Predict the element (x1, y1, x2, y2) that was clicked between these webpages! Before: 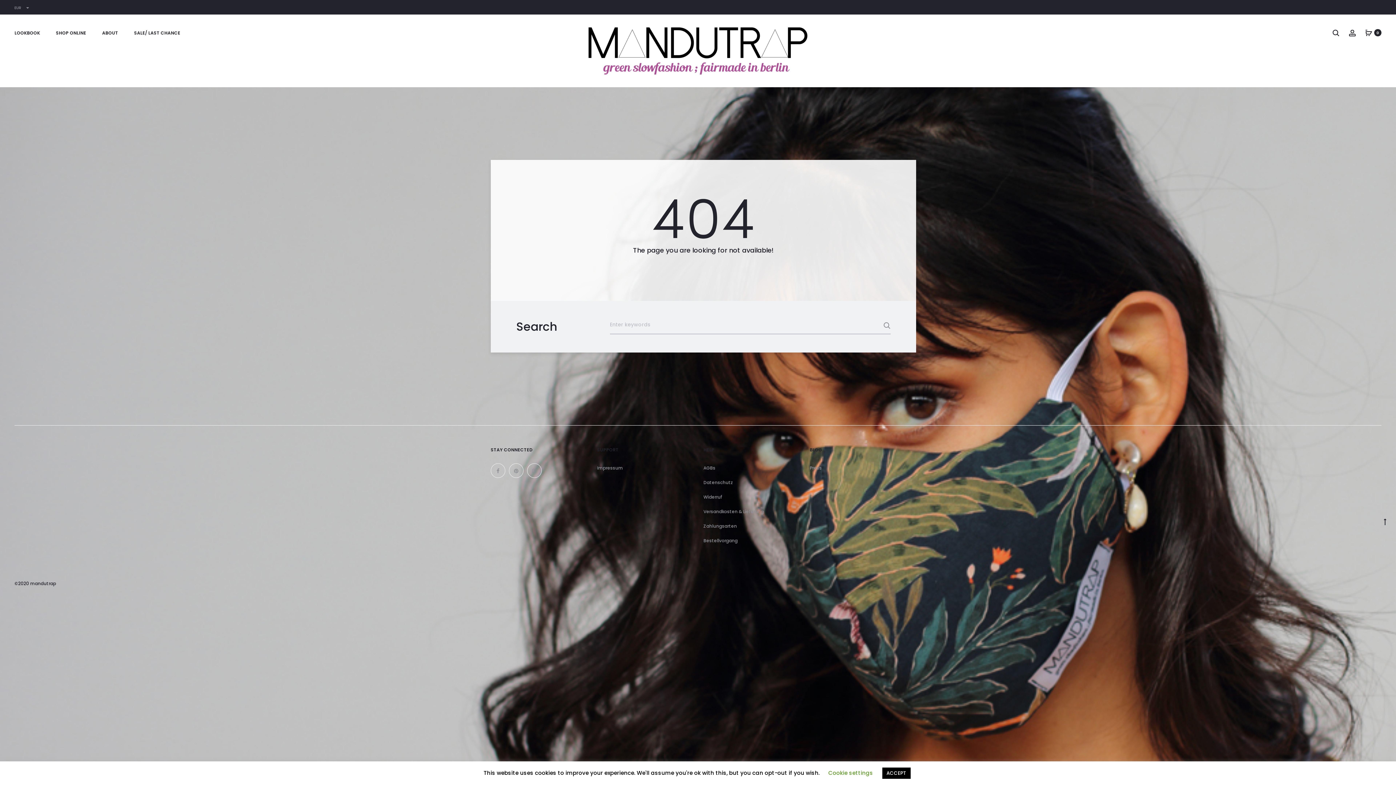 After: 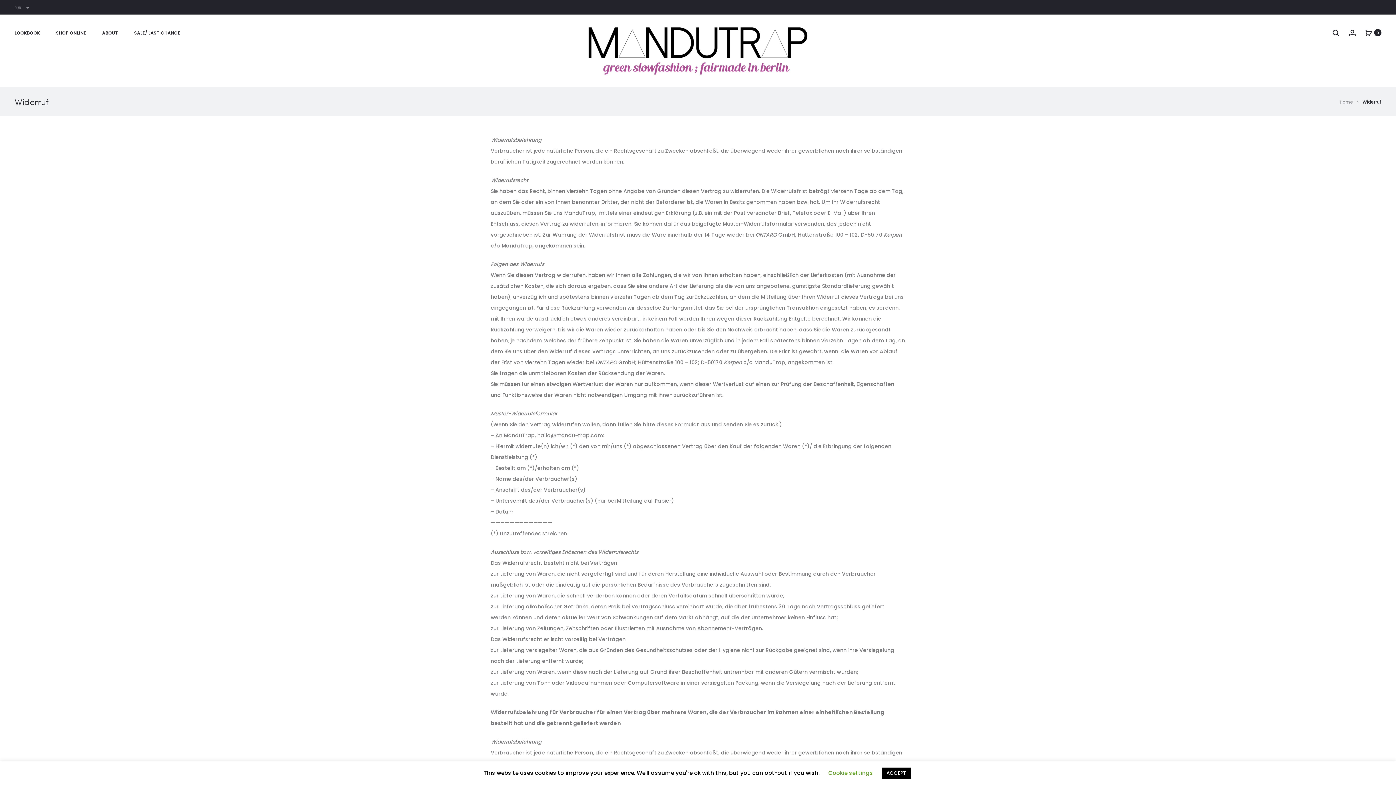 Action: bbox: (703, 494, 722, 500) label: Widerruf